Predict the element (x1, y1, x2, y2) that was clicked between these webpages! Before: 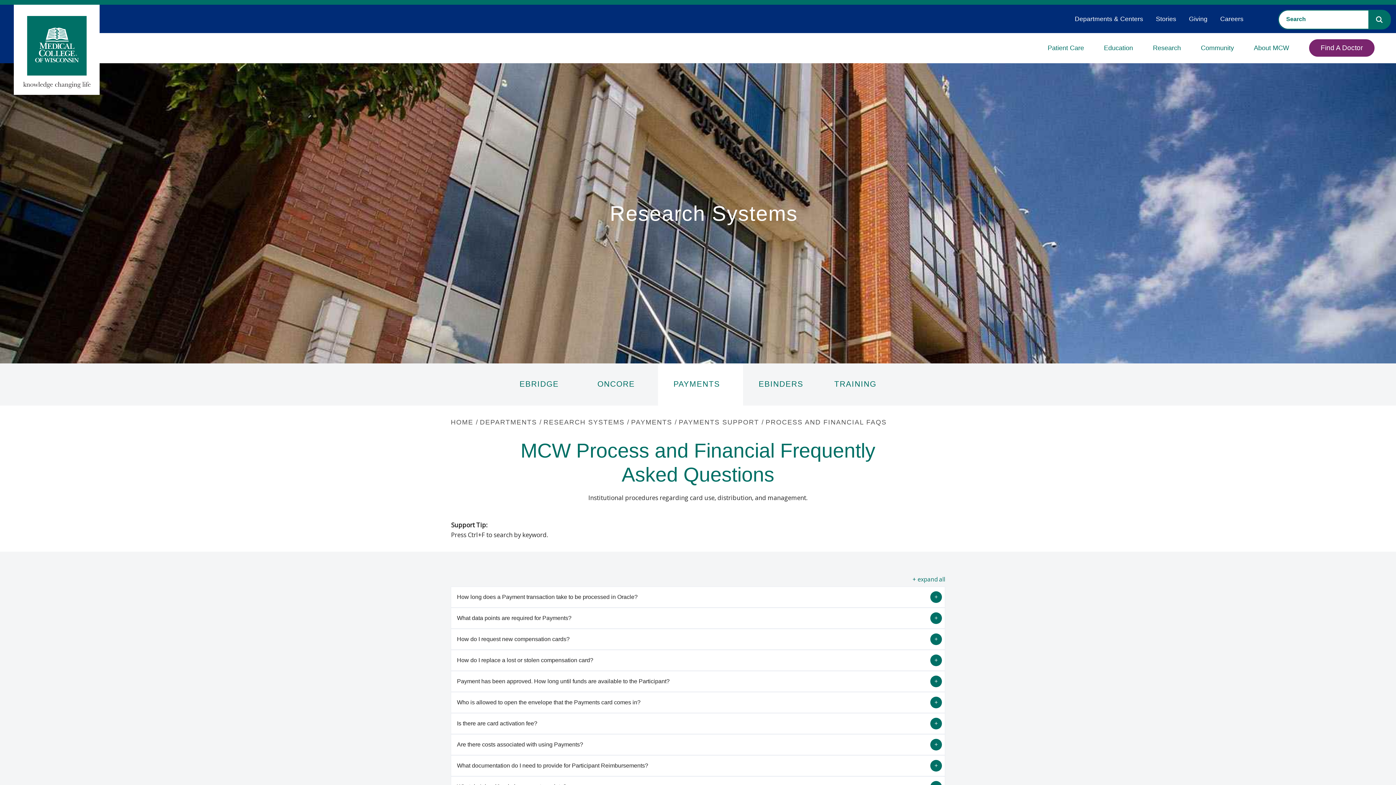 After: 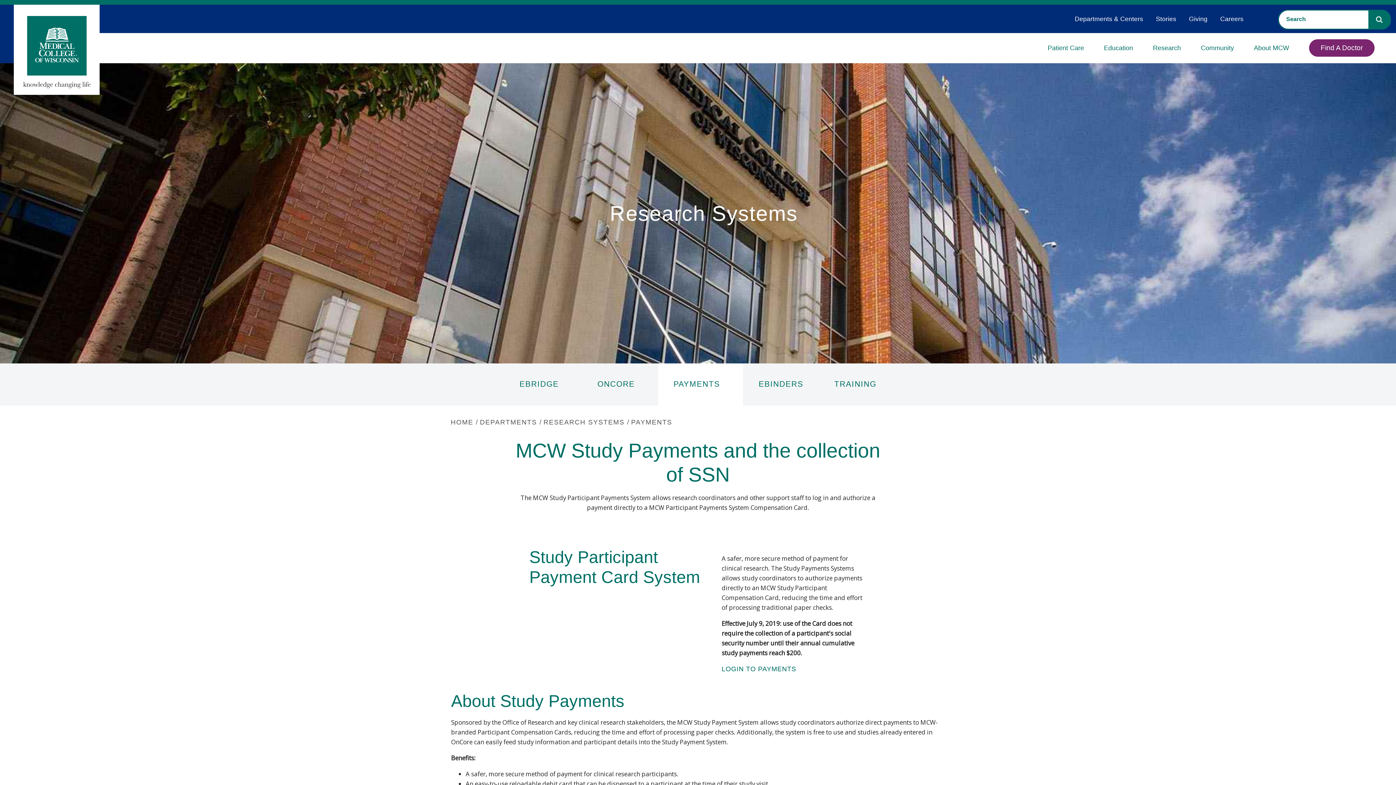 Action: bbox: (658, 363, 743, 405) label: PAYMENTS